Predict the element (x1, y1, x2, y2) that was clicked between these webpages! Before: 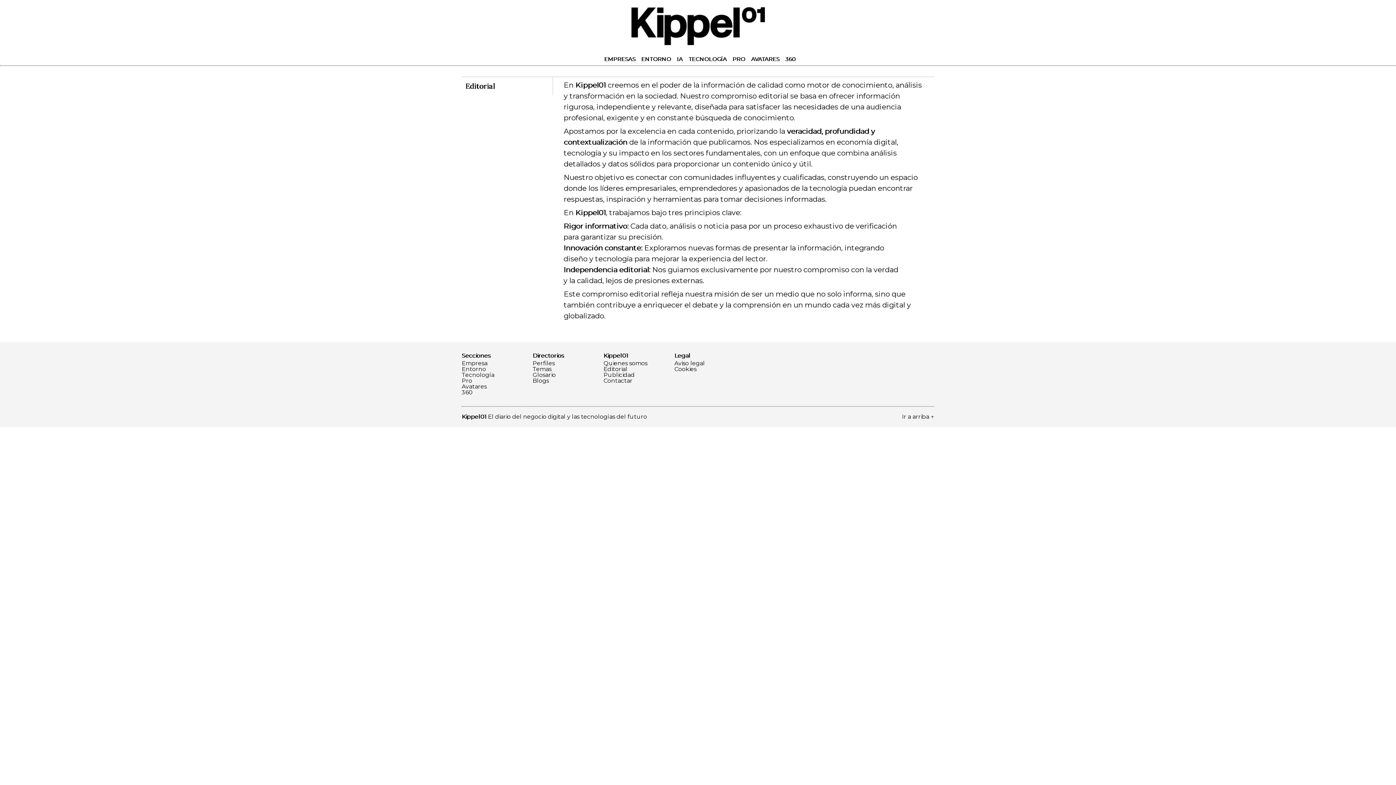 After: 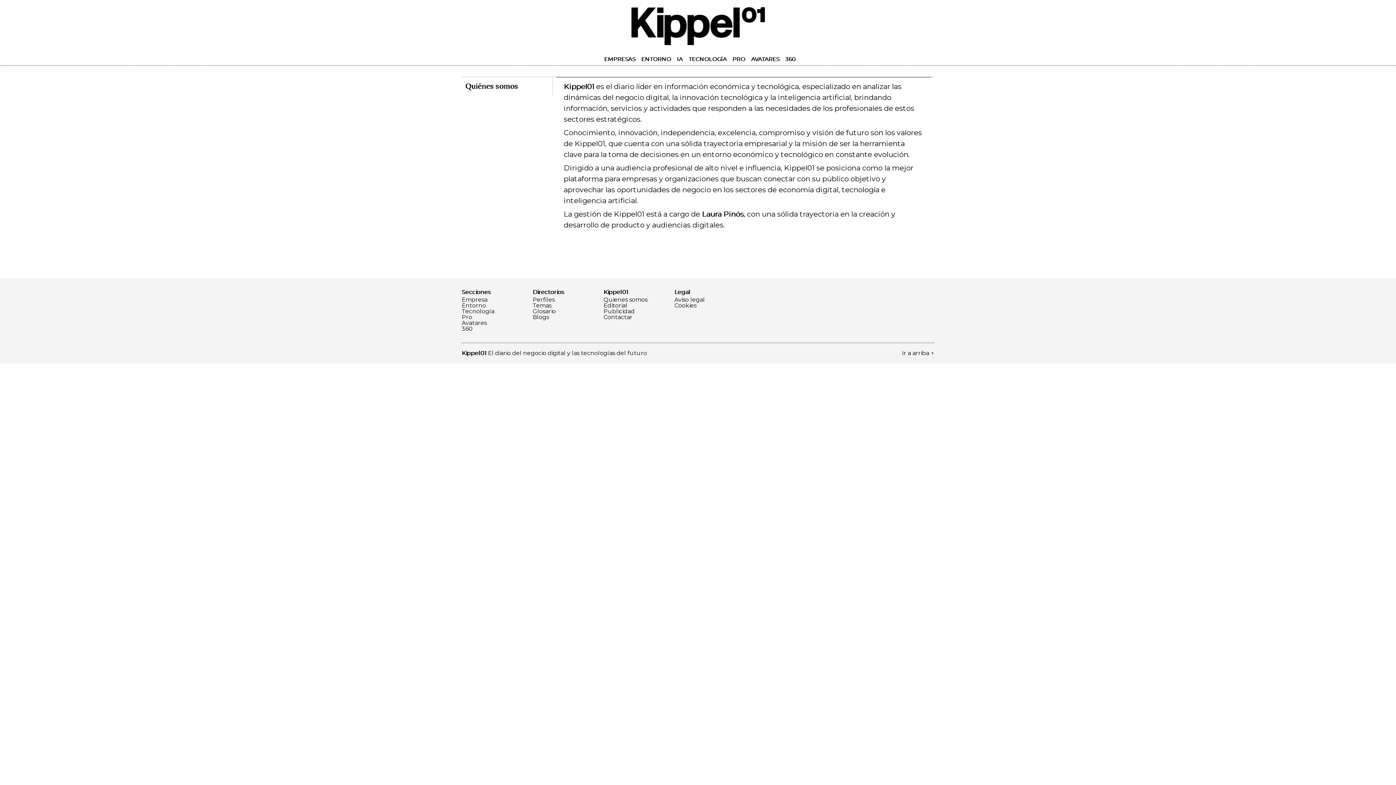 Action: label: Quienes somos bbox: (603, 360, 674, 366)